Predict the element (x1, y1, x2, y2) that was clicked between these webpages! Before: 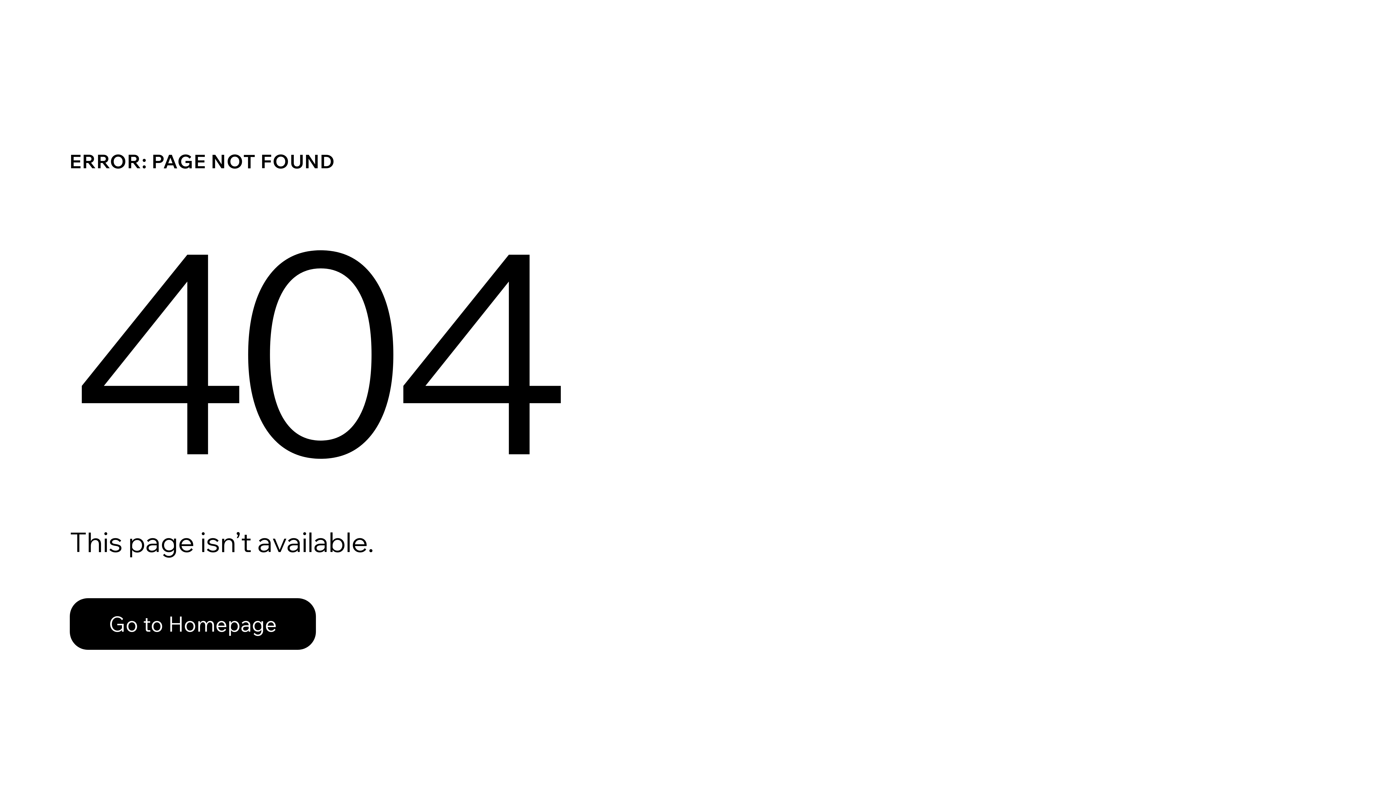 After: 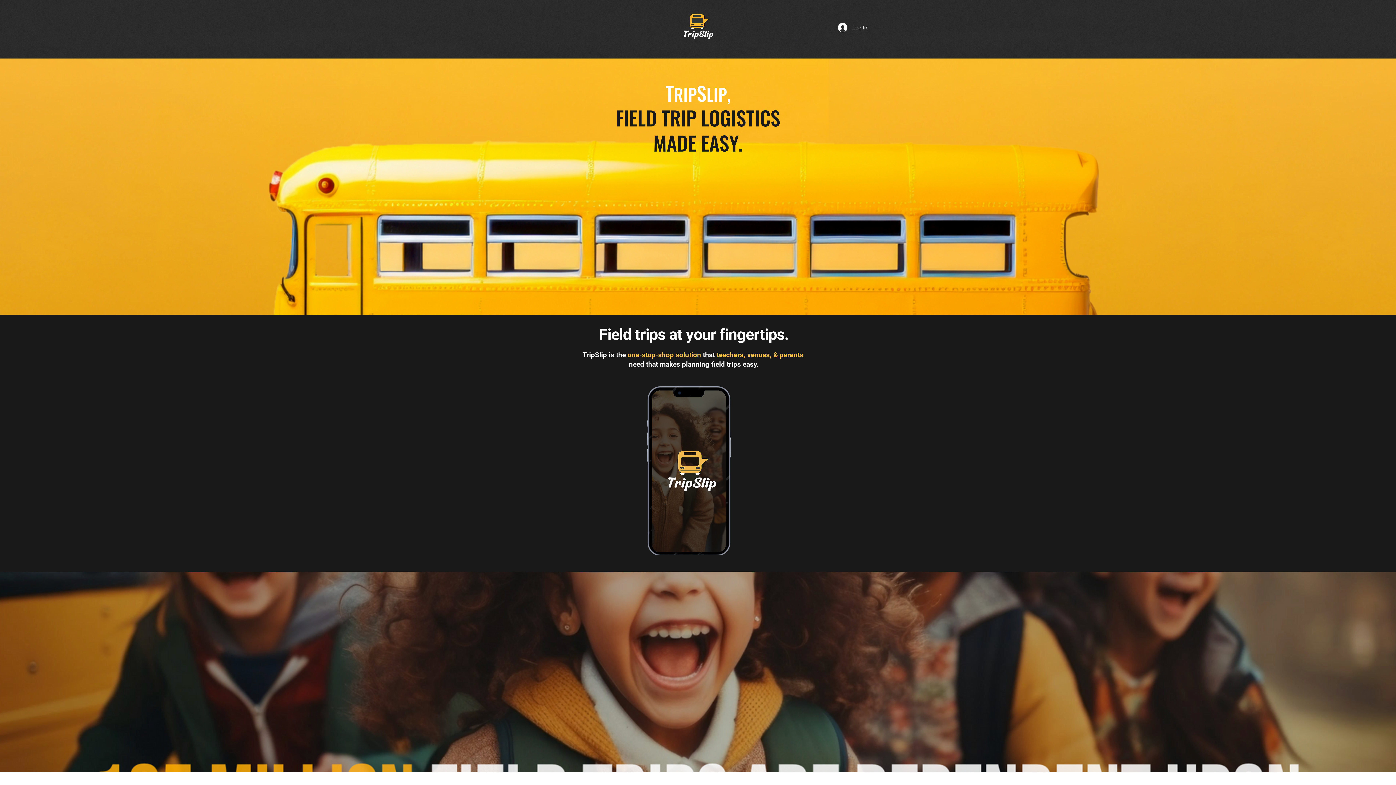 Action: bbox: (69, 582, 768, 659) label: Go to Homepage